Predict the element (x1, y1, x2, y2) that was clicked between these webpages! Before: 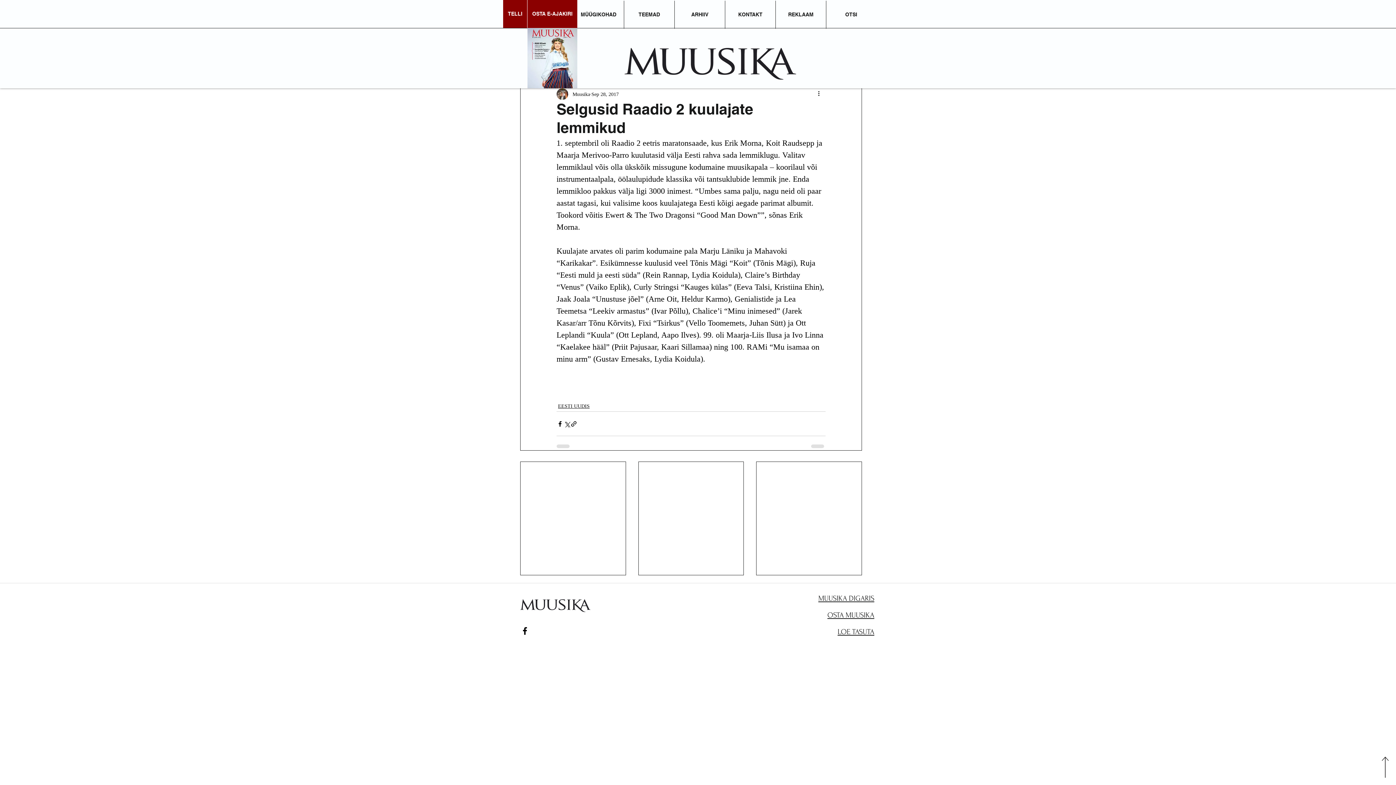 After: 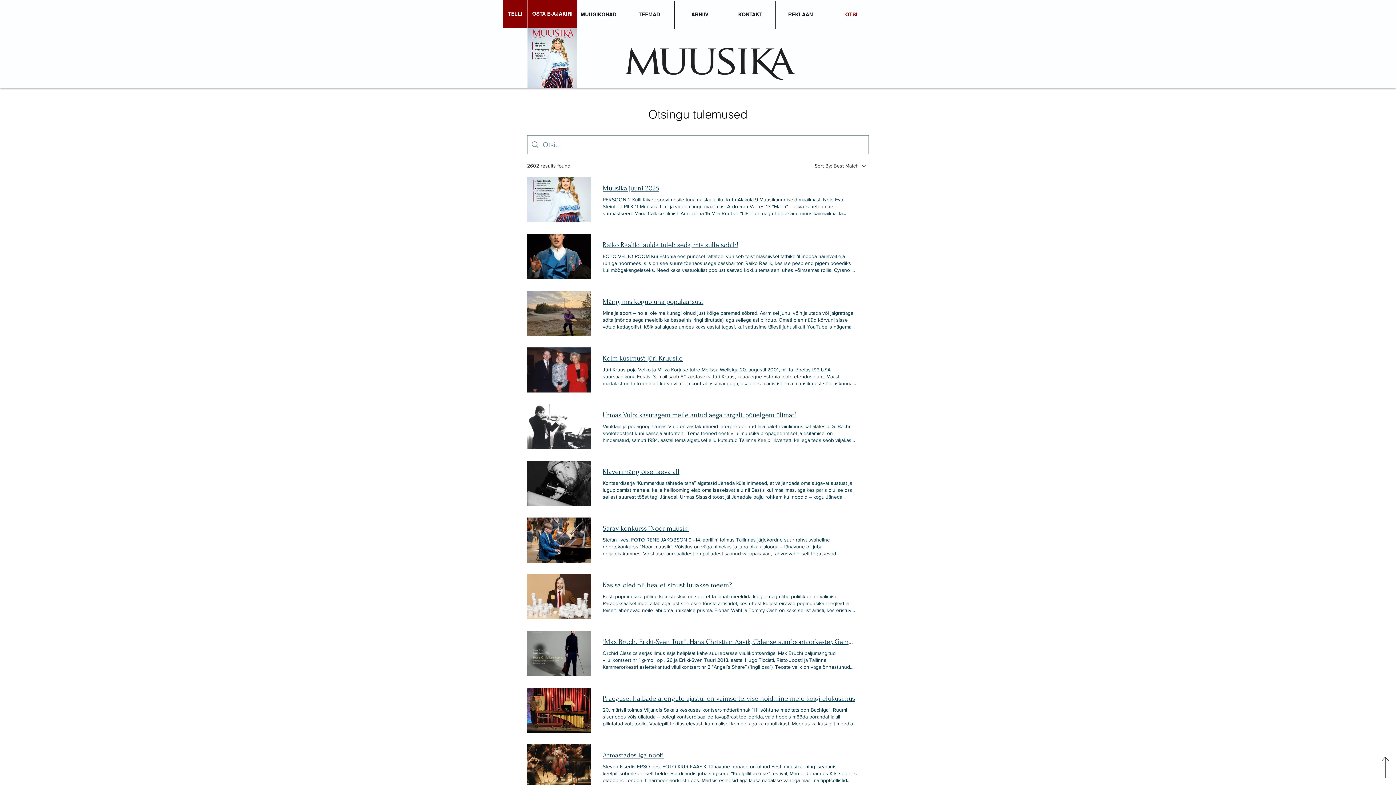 Action: bbox: (826, 0, 876, 28) label: OTSI